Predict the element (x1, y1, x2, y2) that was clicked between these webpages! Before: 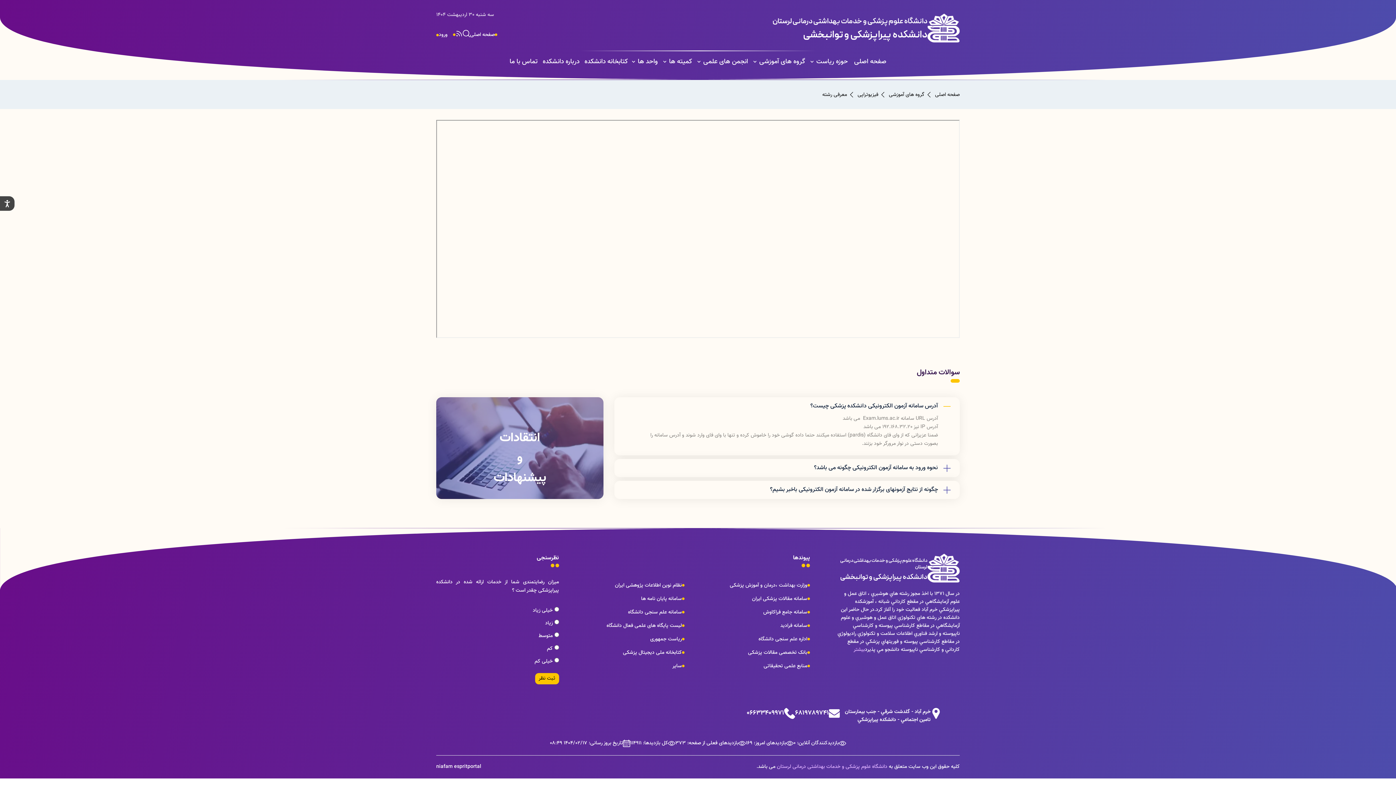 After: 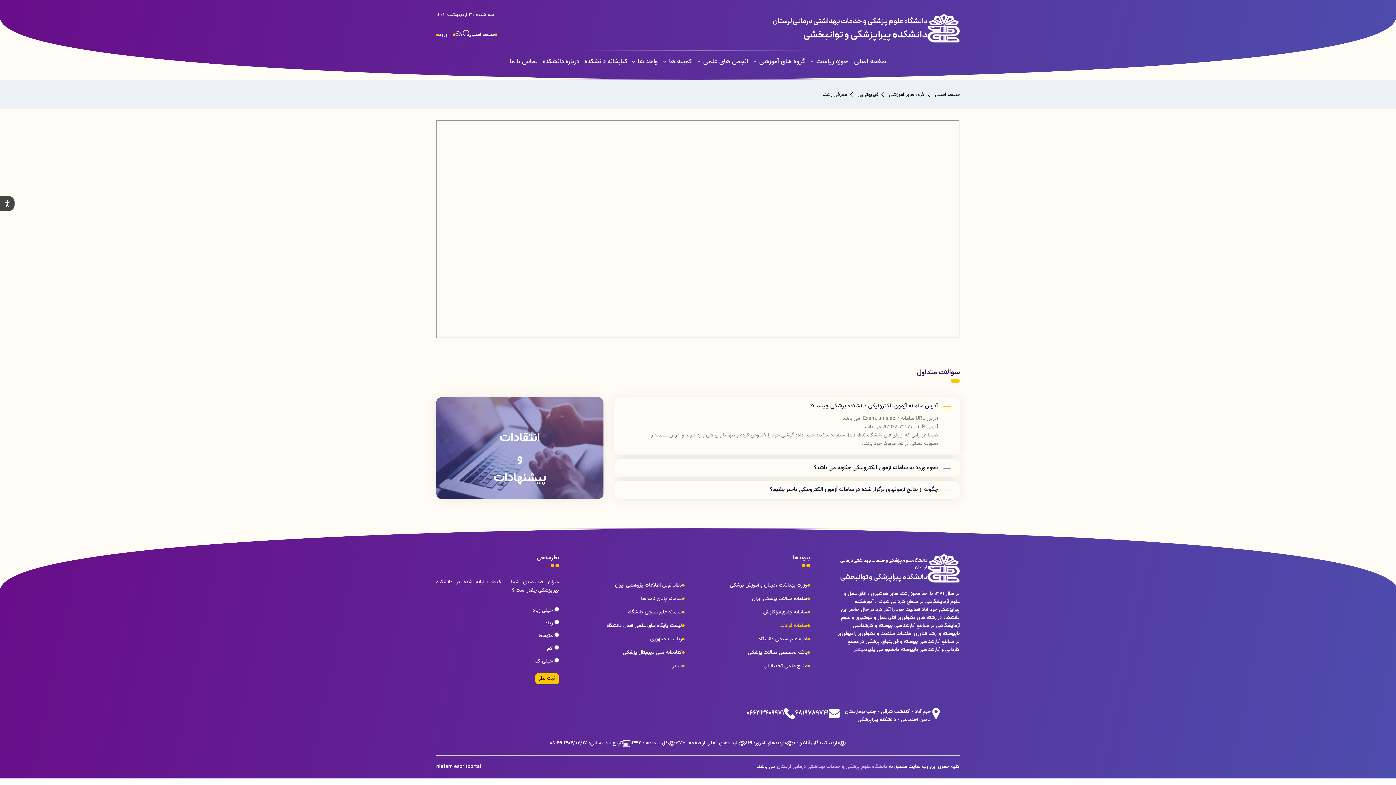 Action: bbox: (780, 622, 810, 630) label: سامانه فرادید